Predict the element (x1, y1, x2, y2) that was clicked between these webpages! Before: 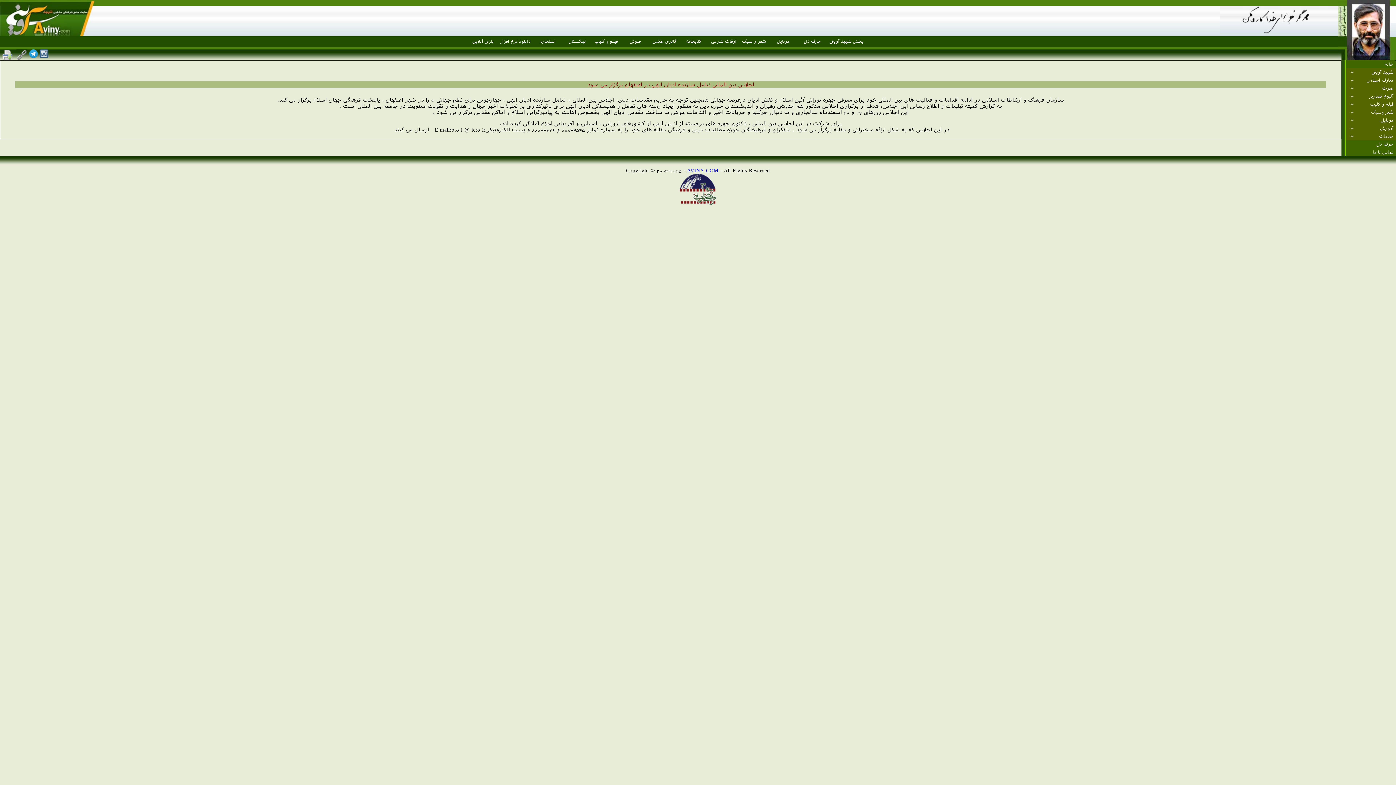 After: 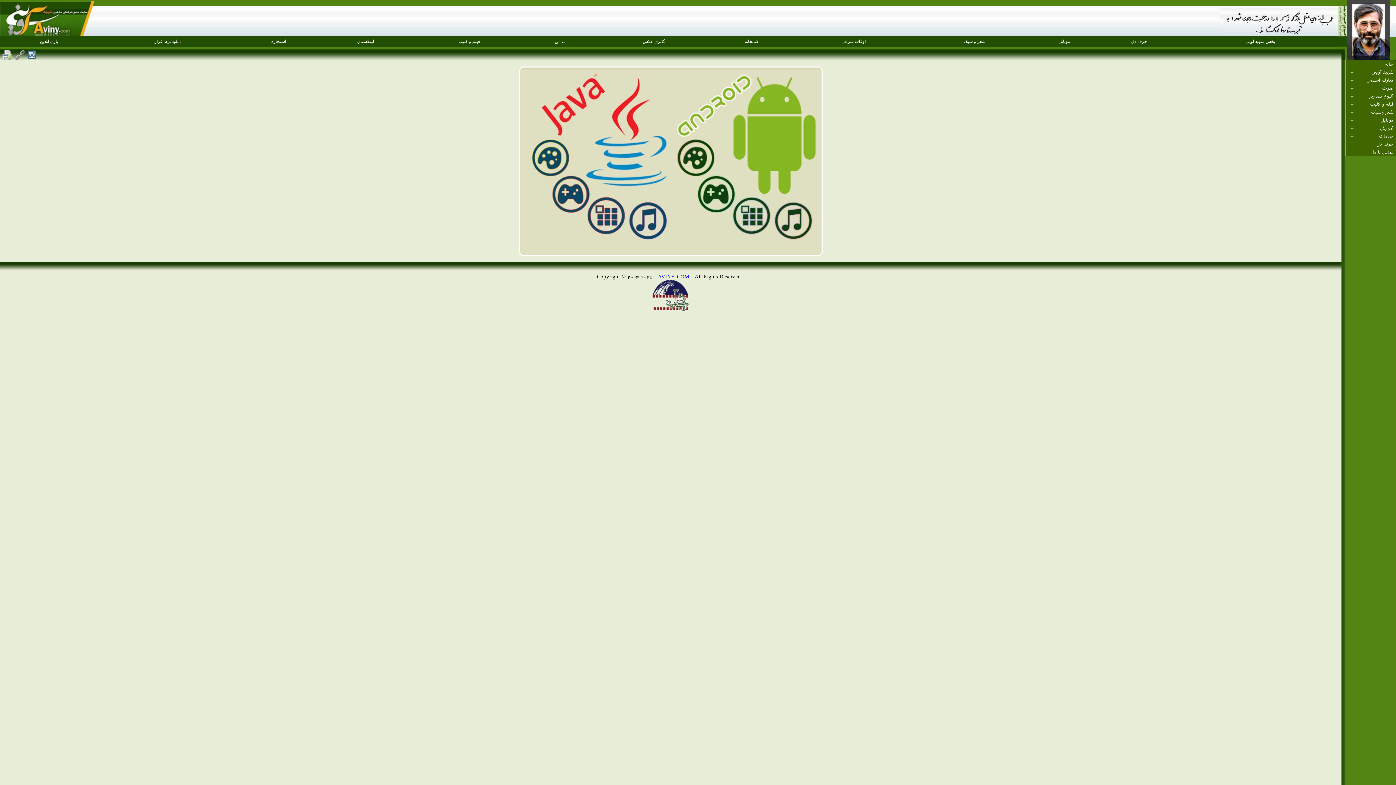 Action: bbox: (1345, 116, 1396, 124) label: موبایل